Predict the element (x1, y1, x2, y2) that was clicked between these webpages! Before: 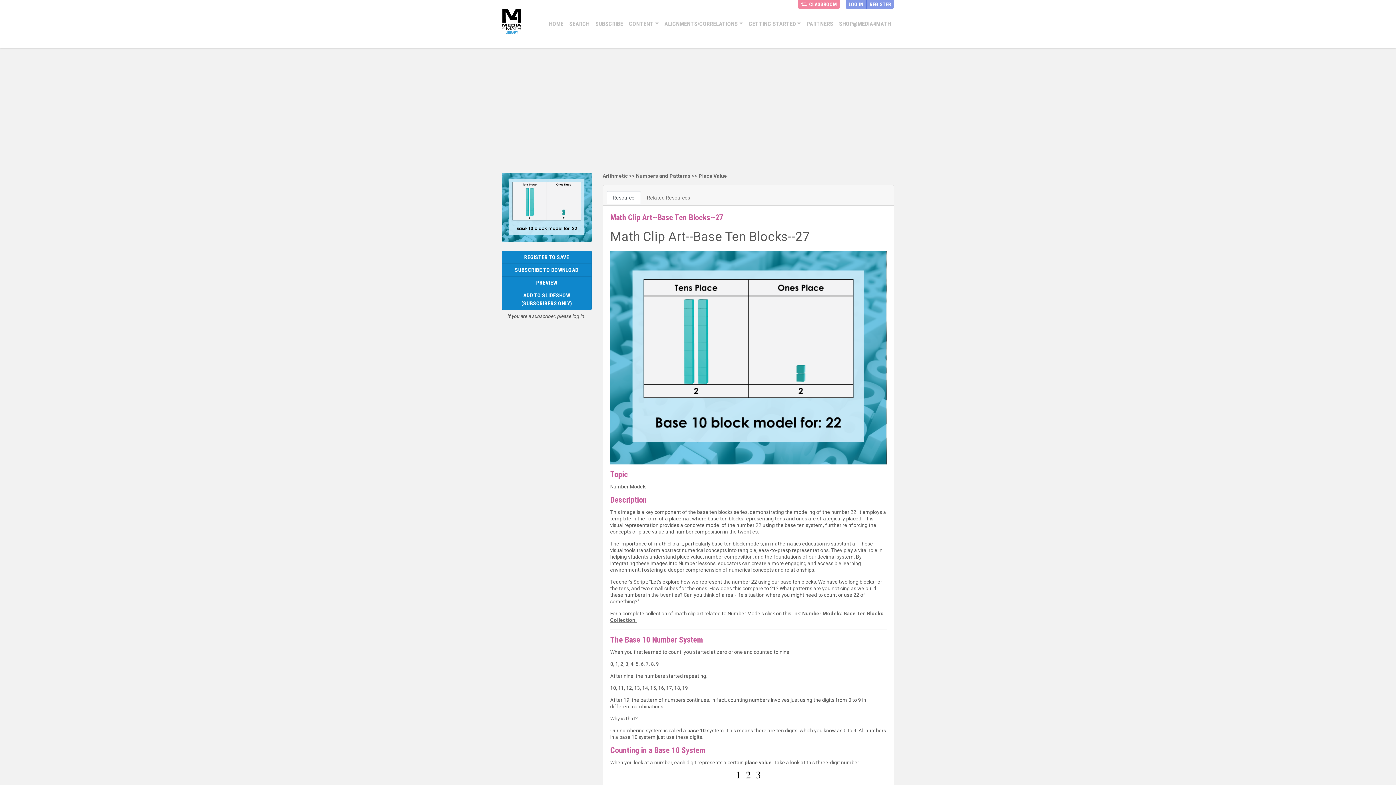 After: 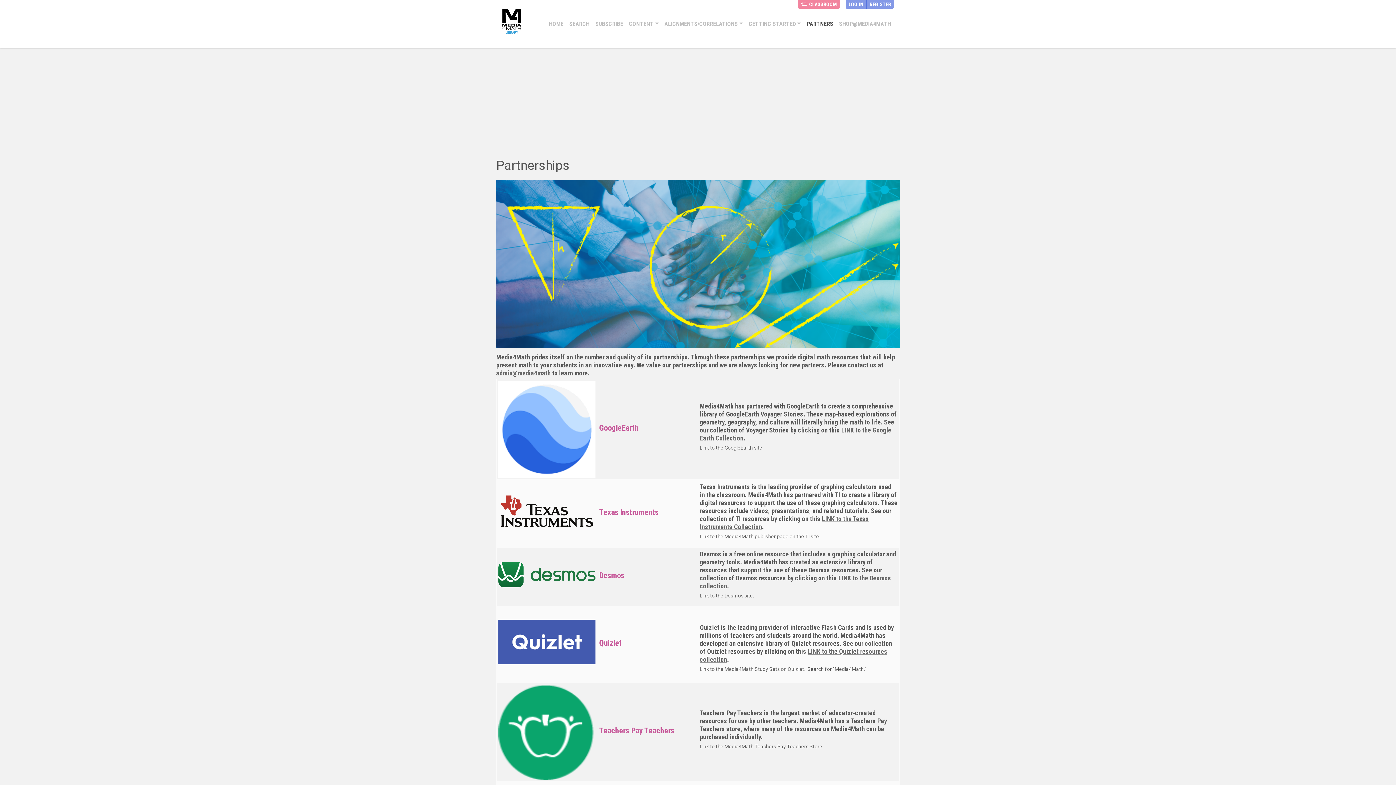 Action: label: PARTNERS bbox: (801, 8, 840, 21)